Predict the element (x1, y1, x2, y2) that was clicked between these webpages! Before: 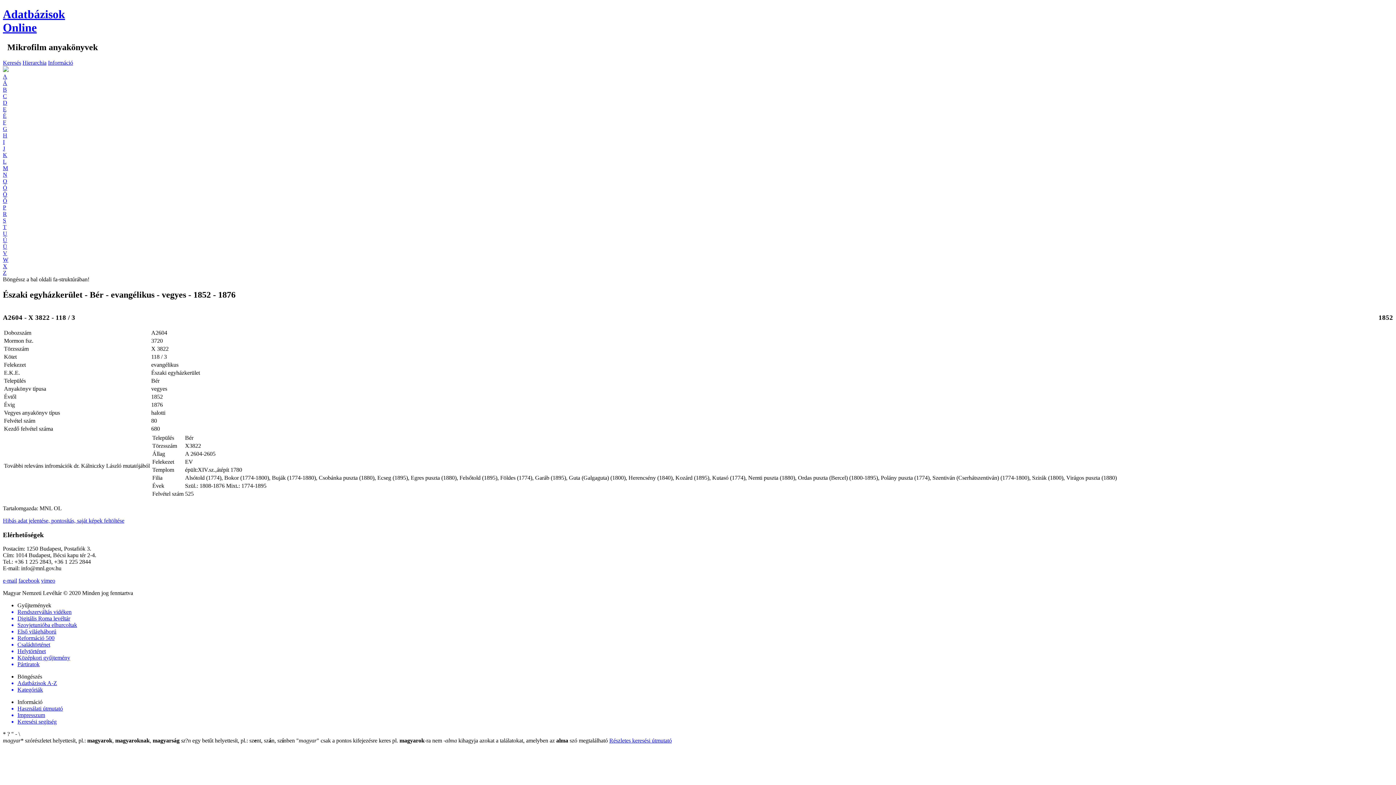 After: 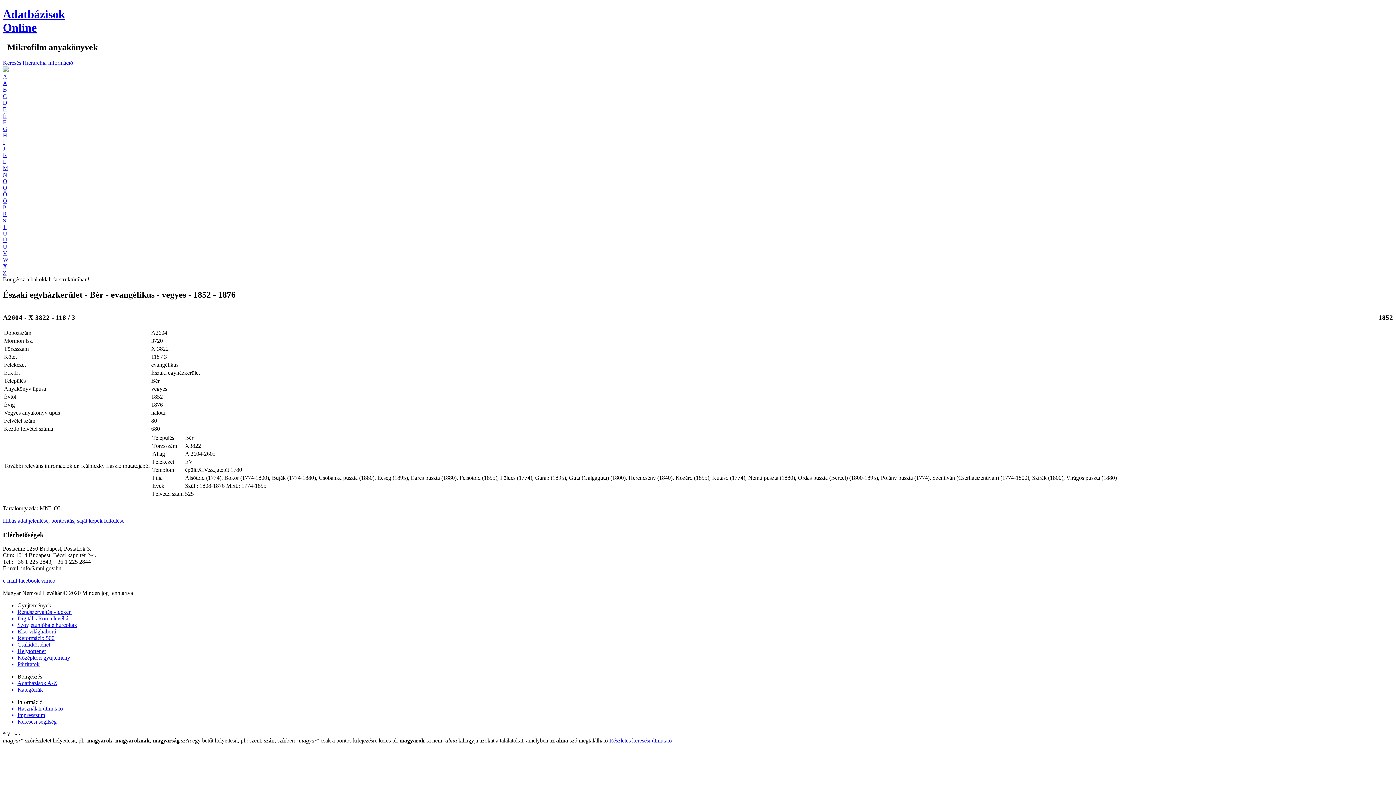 Action: label: A bbox: (2, 73, 7, 79)